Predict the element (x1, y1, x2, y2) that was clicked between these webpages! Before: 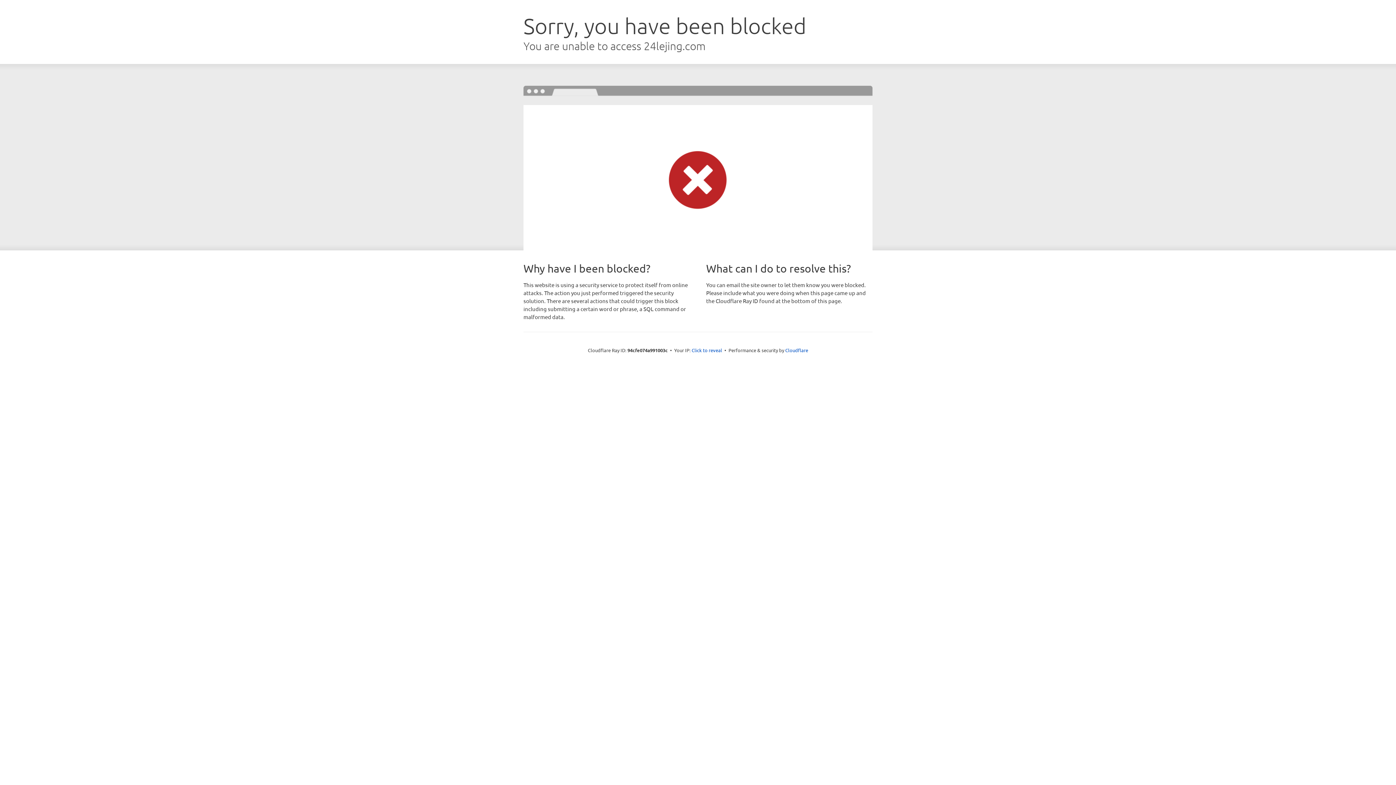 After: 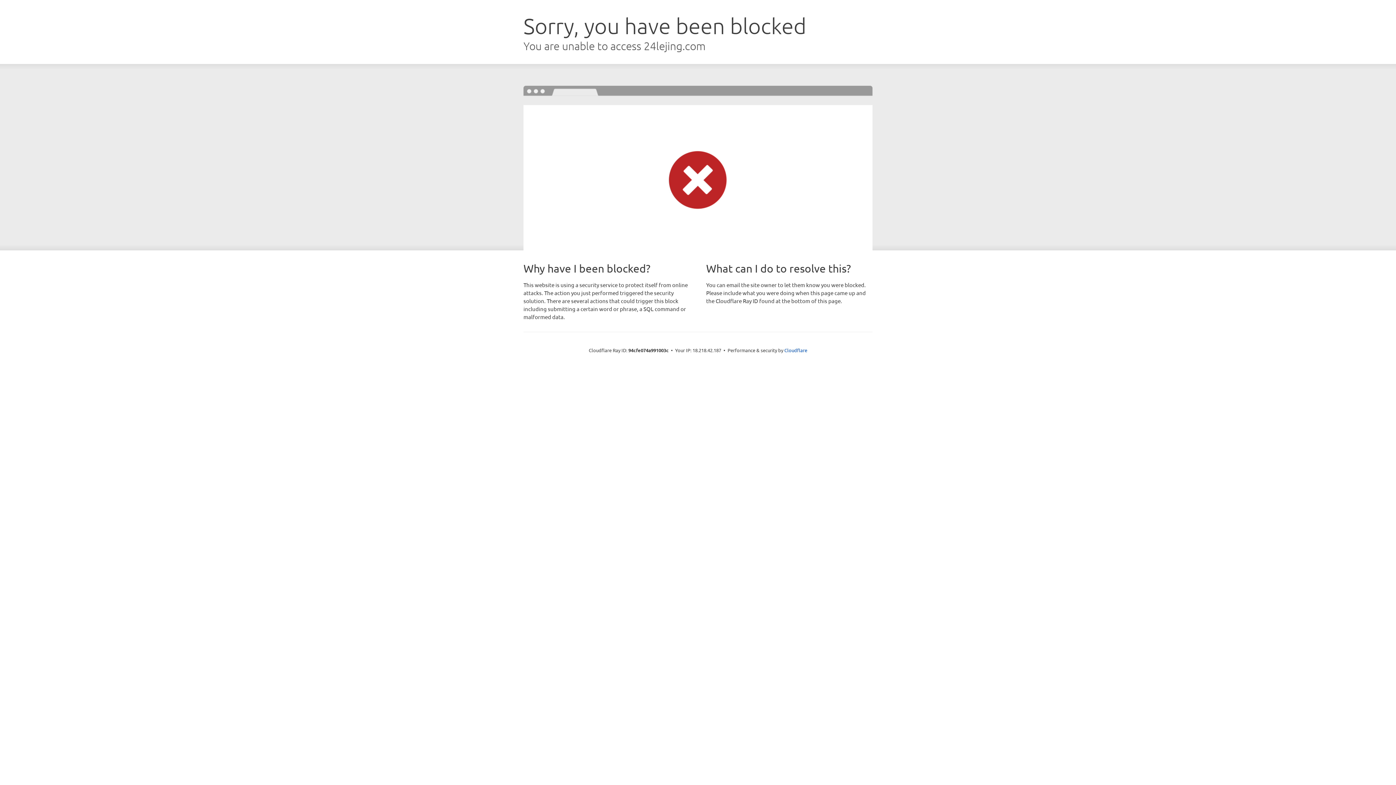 Action: label: Click to reveal bbox: (691, 346, 722, 353)